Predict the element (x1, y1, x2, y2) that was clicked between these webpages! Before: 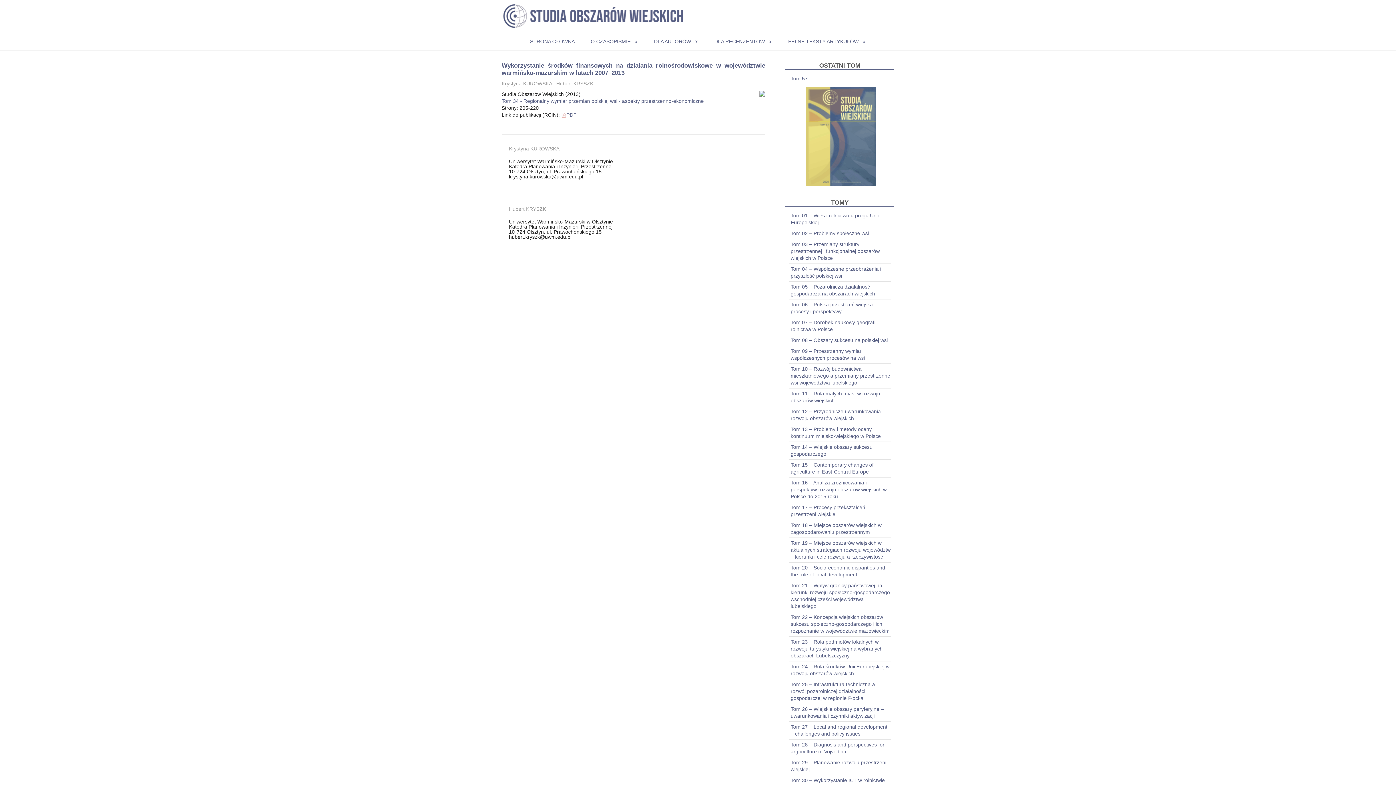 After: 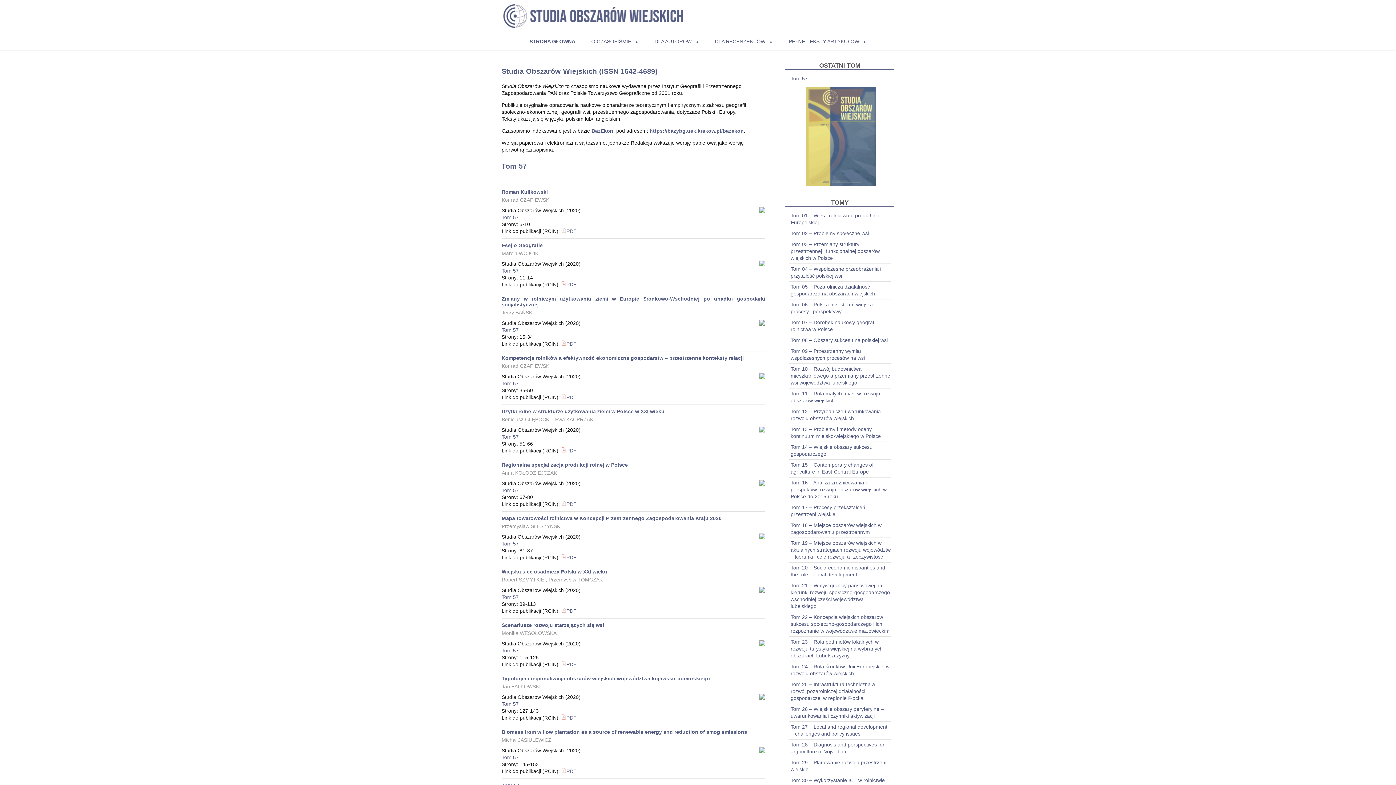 Action: bbox: (522, 32, 582, 50) label: STRONA GŁÓWNA